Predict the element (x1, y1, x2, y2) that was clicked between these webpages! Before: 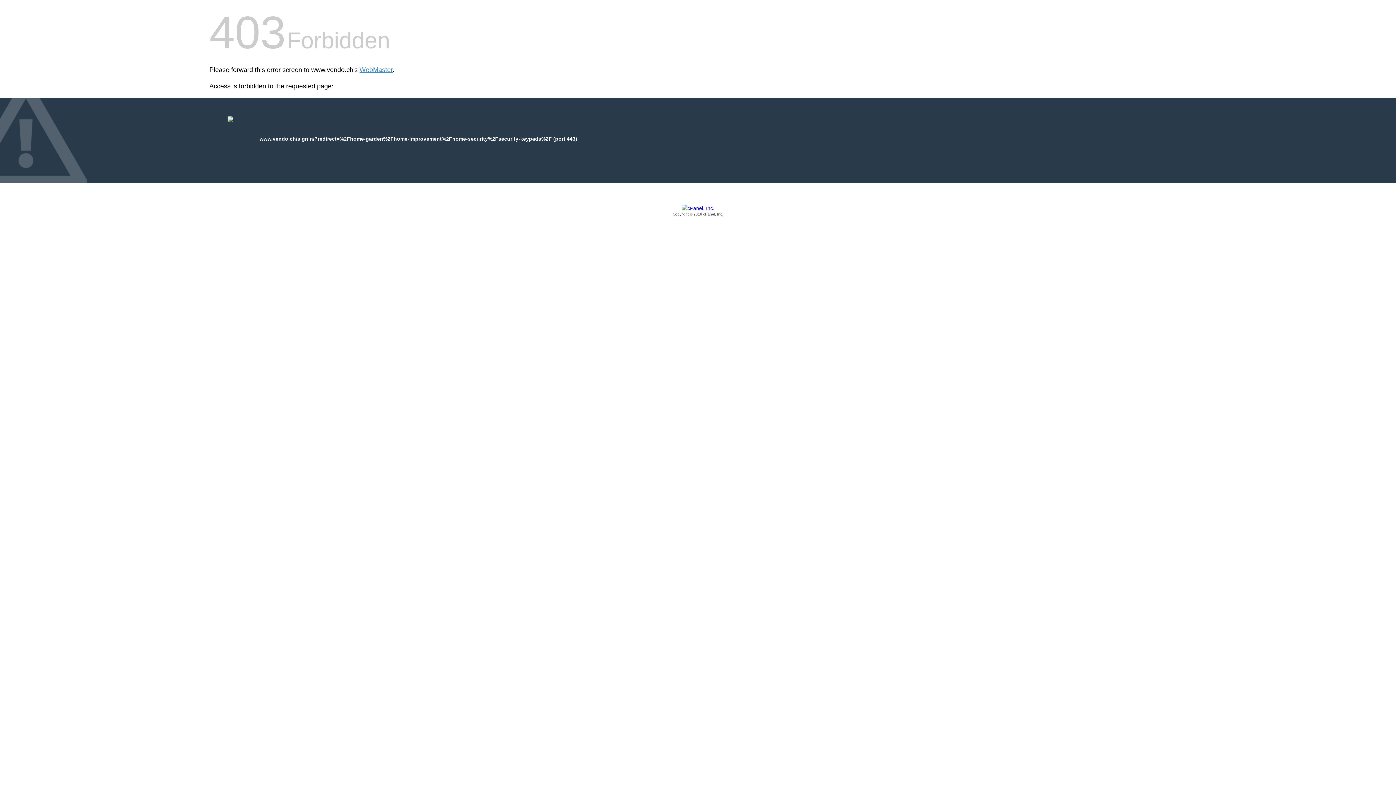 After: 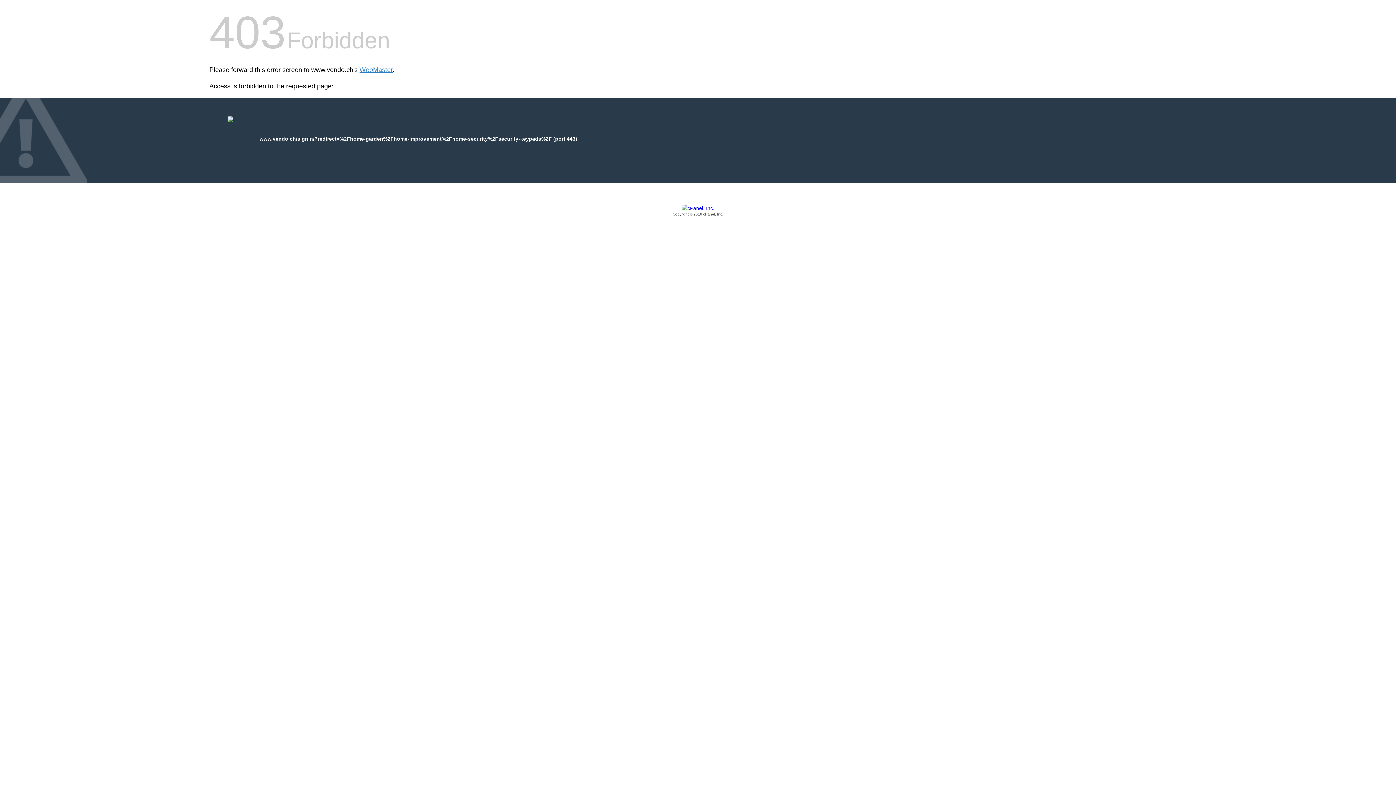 Action: bbox: (209, 205, 1186, 217) label: Copyright © 2016 cPanel, Inc.